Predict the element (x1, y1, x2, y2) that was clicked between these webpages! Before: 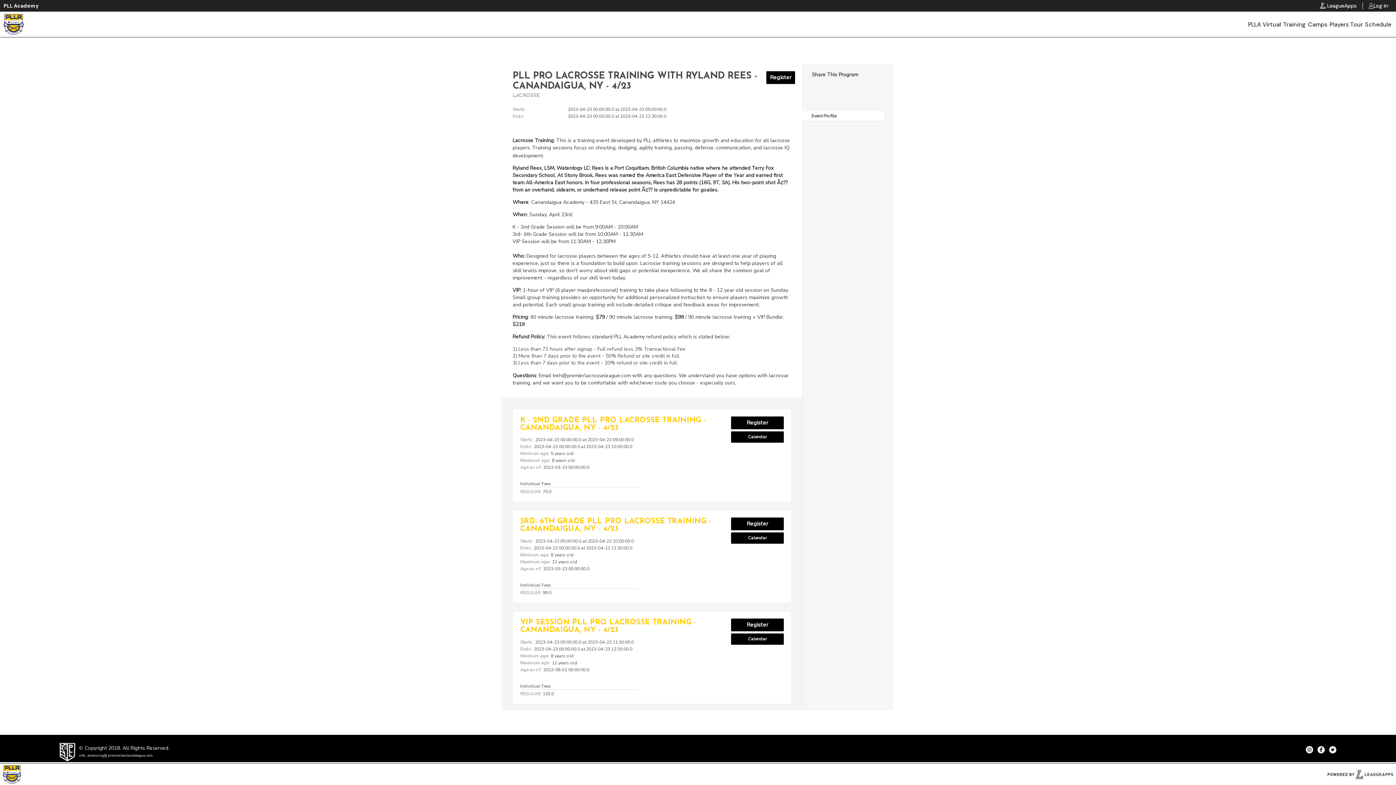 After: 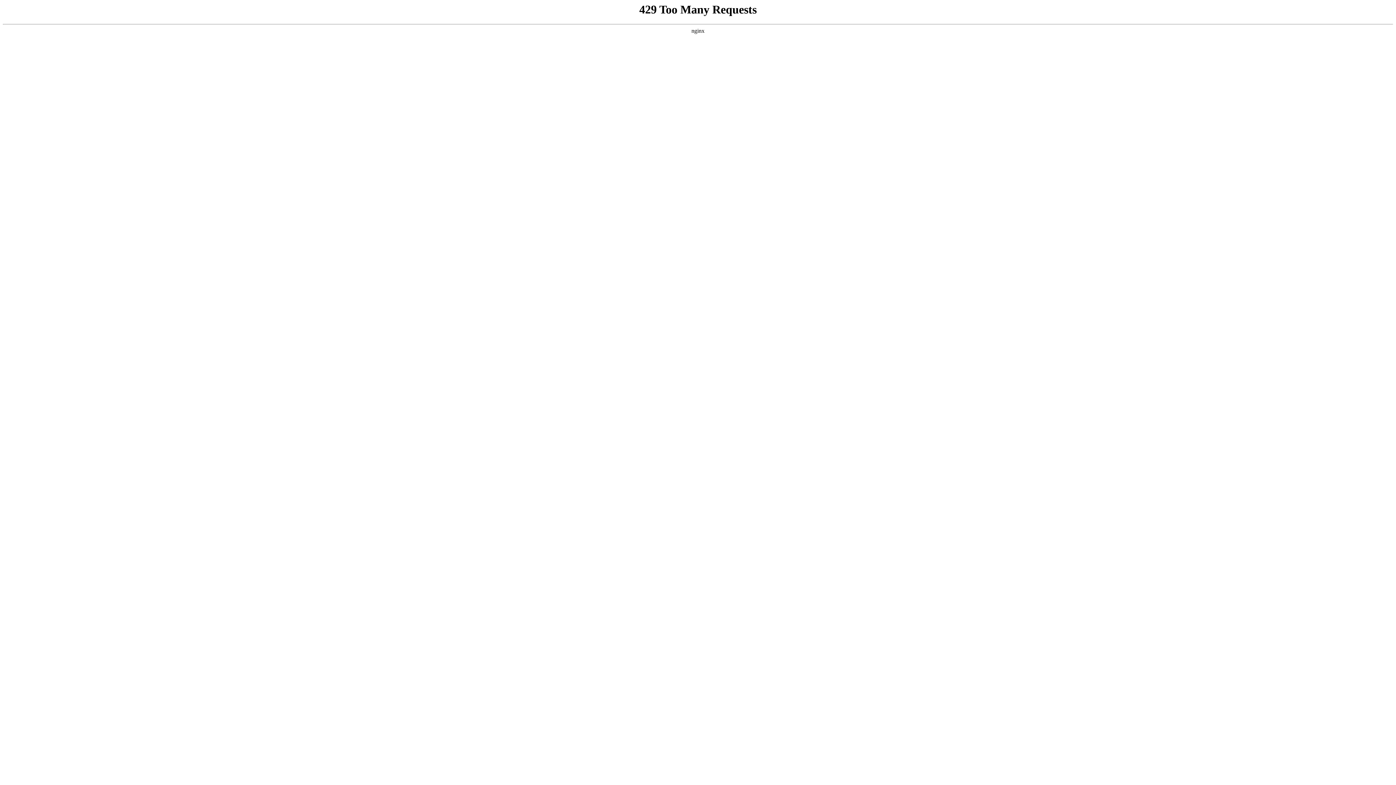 Action: bbox: (1247, 18, 1282, 30) label: PLLA Virtual